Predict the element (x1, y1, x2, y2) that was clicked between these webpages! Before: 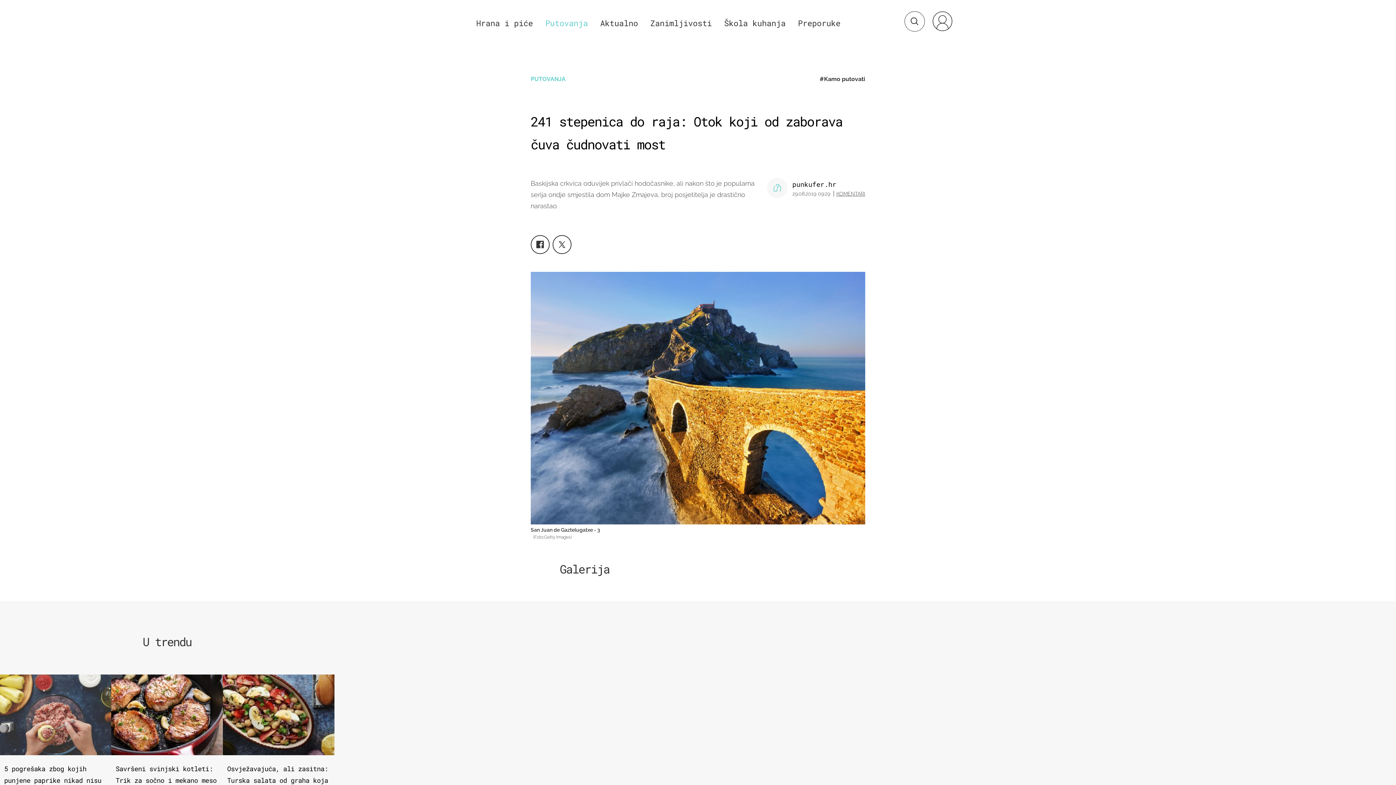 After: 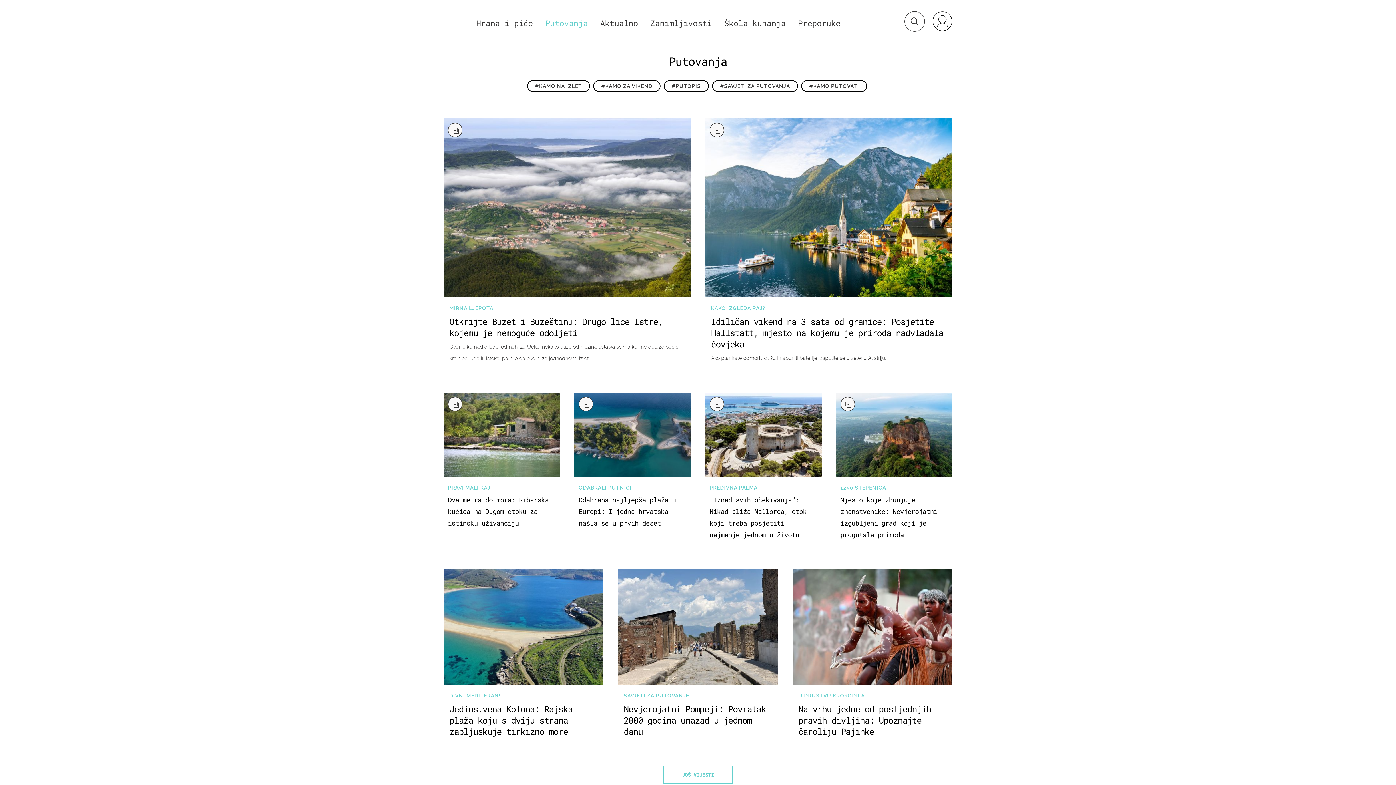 Action: label: Putovanja bbox: (545, 17, 588, 28)